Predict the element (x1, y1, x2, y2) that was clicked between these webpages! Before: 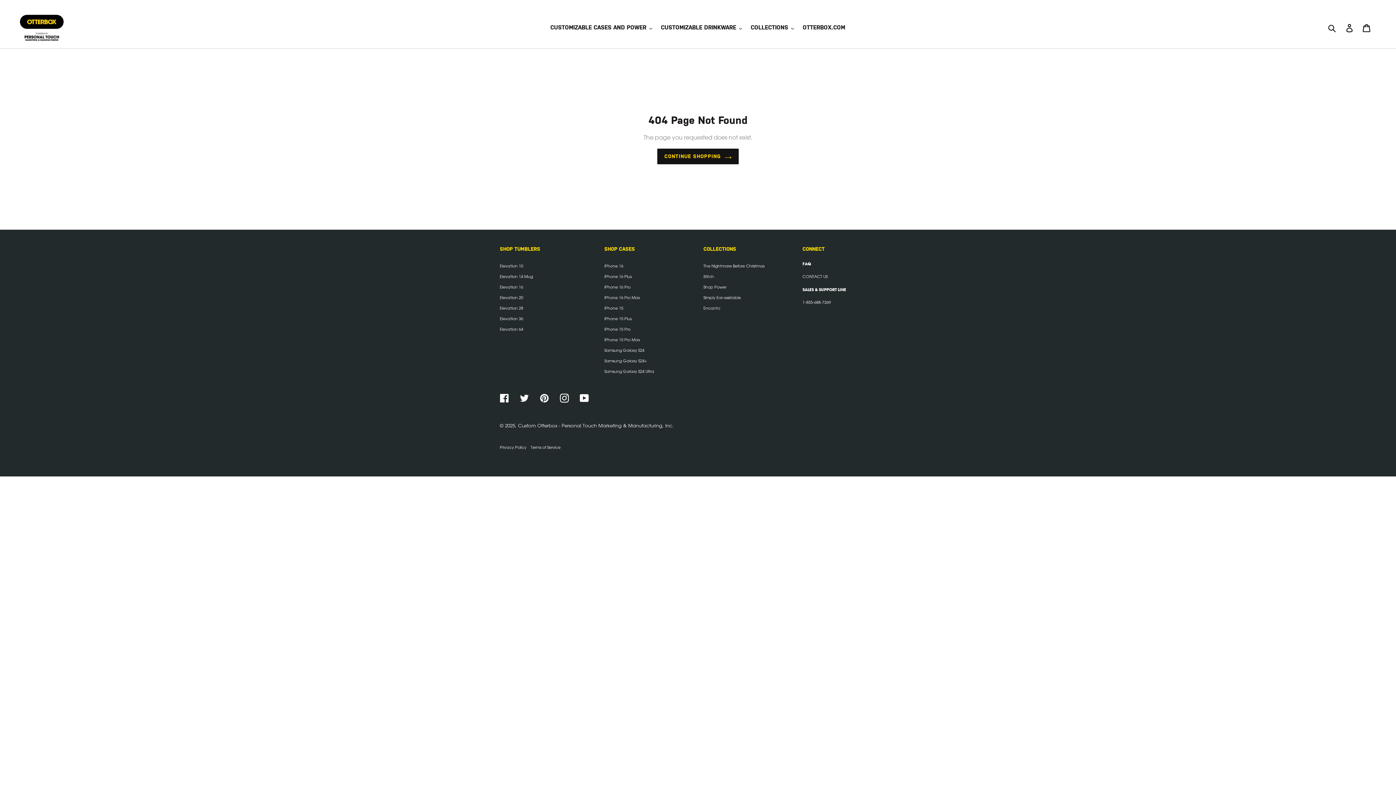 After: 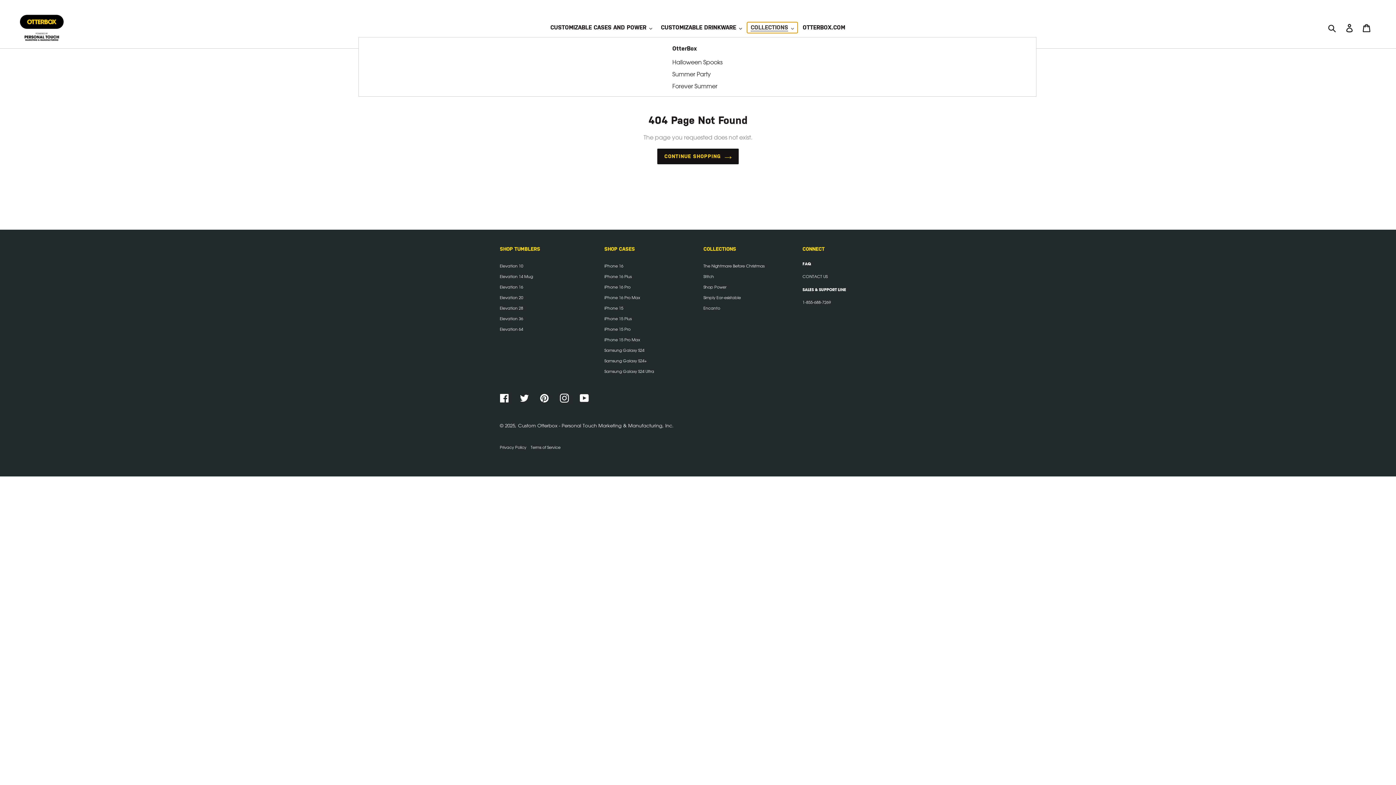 Action: label: COLLECTIONS bbox: (747, 22, 797, 33)